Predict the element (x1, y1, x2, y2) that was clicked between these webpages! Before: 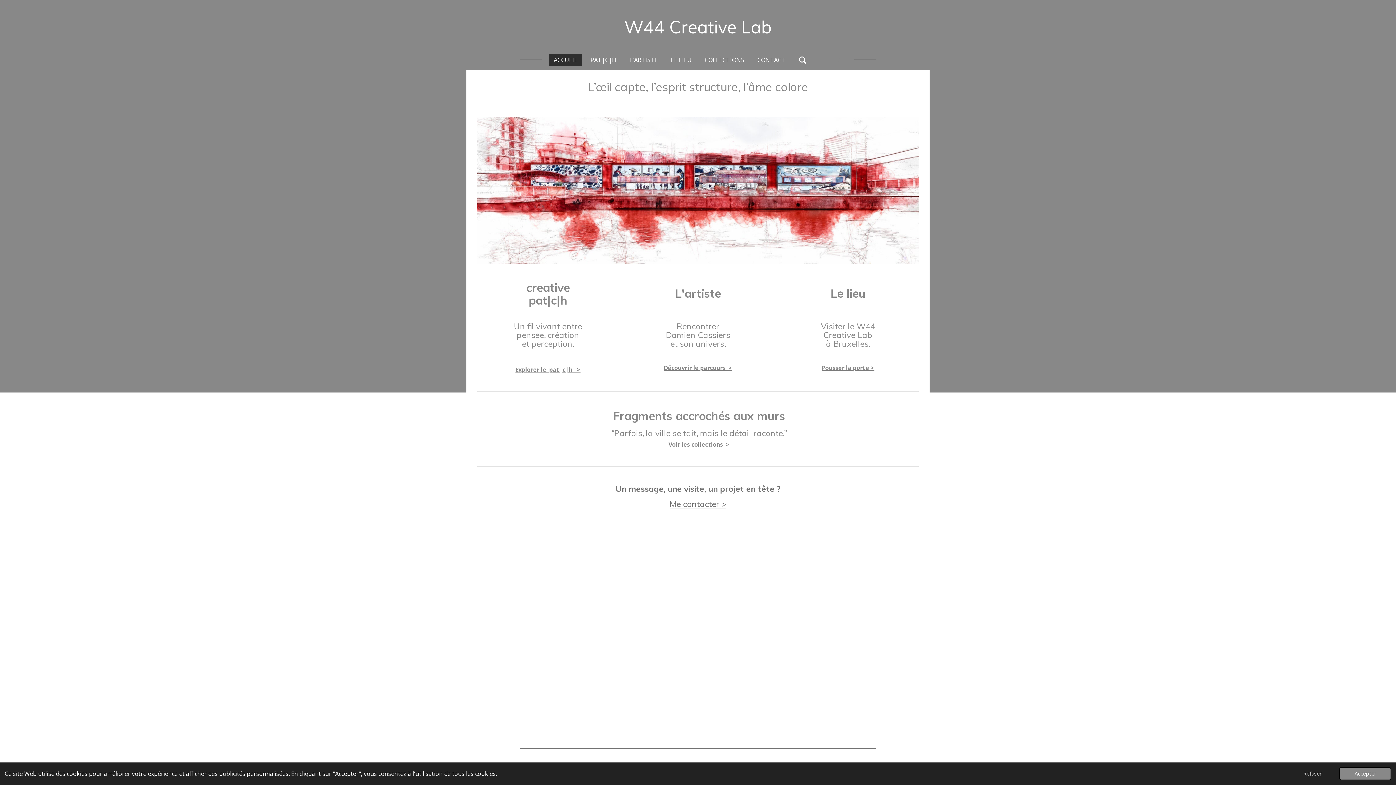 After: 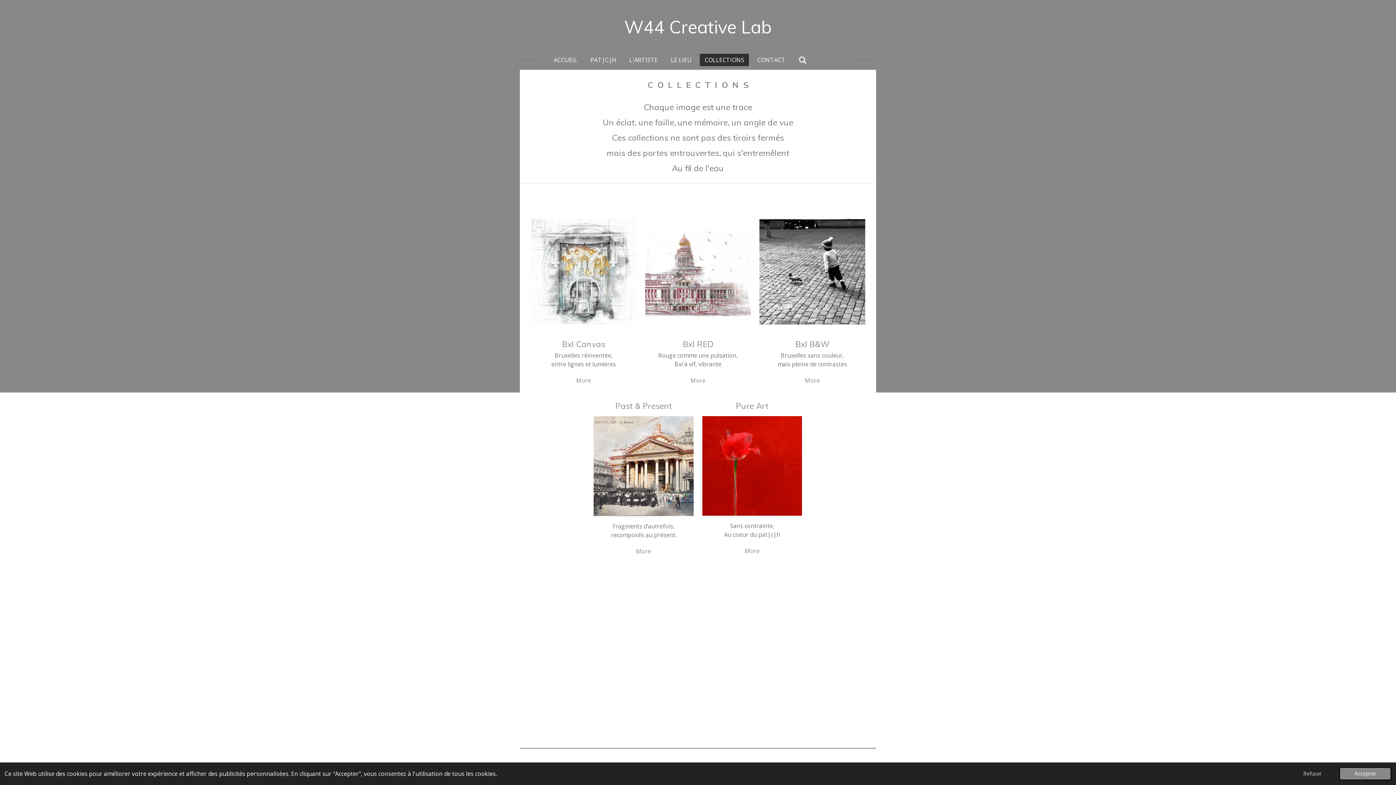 Action: bbox: (700, 53, 749, 66) label: COLLECTIONS